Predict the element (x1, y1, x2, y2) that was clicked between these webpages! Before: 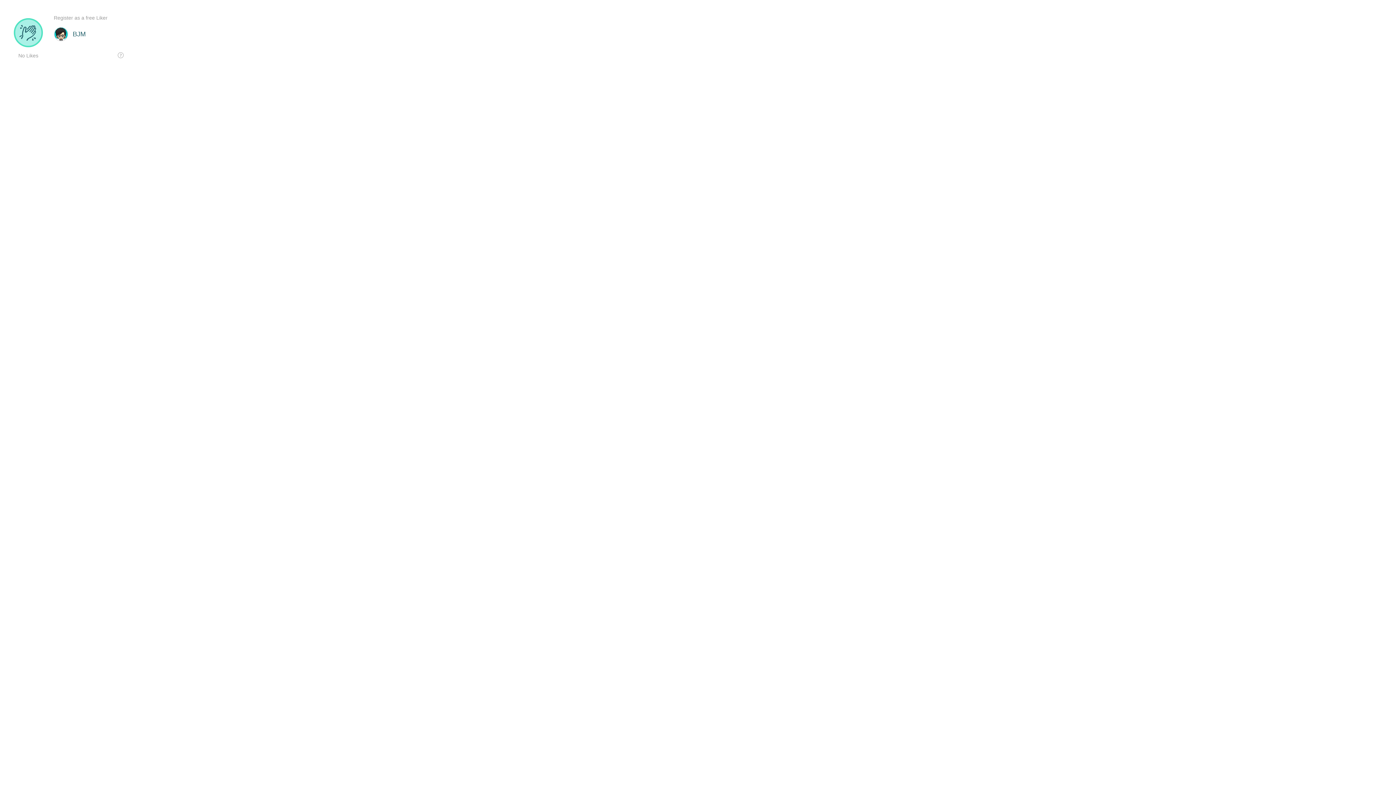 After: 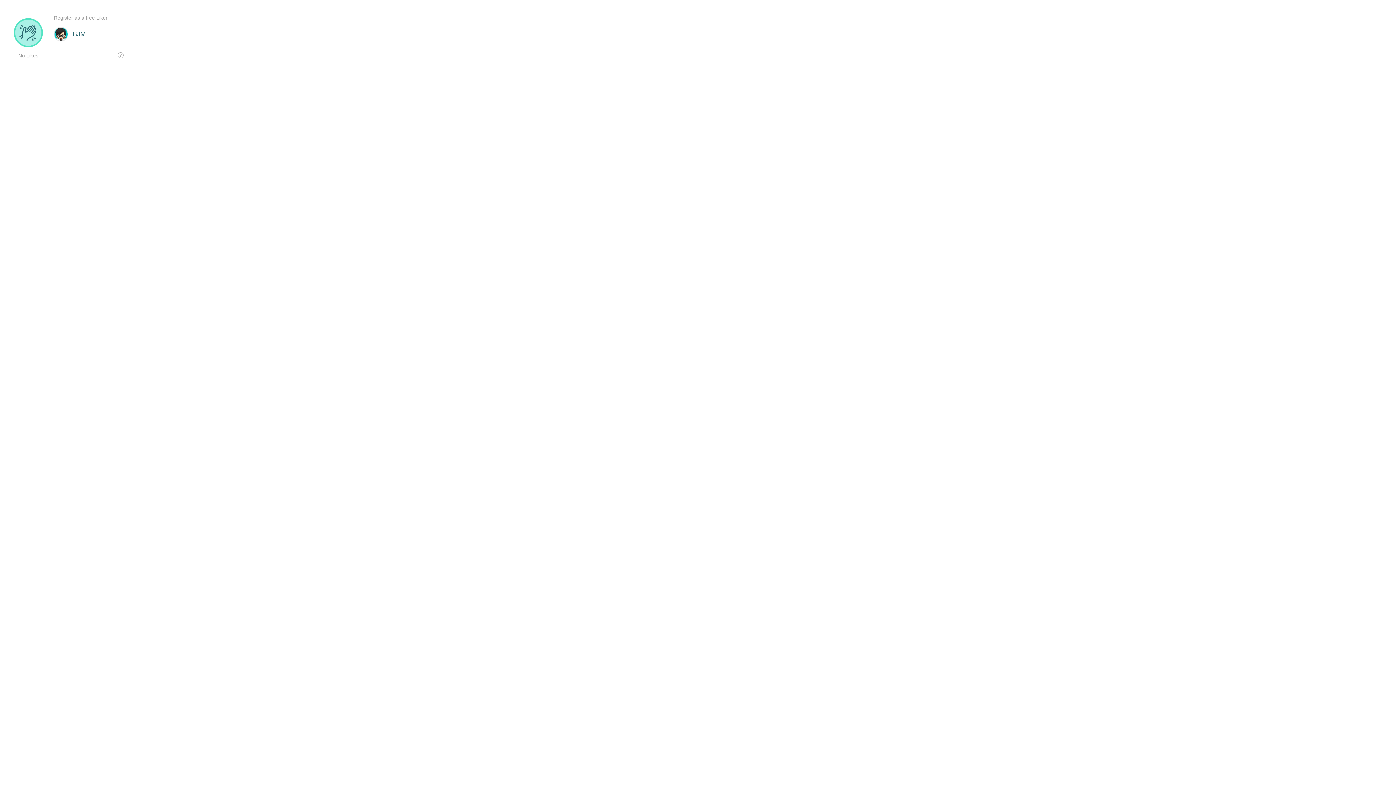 Action: bbox: (117, 52, 123, 58)